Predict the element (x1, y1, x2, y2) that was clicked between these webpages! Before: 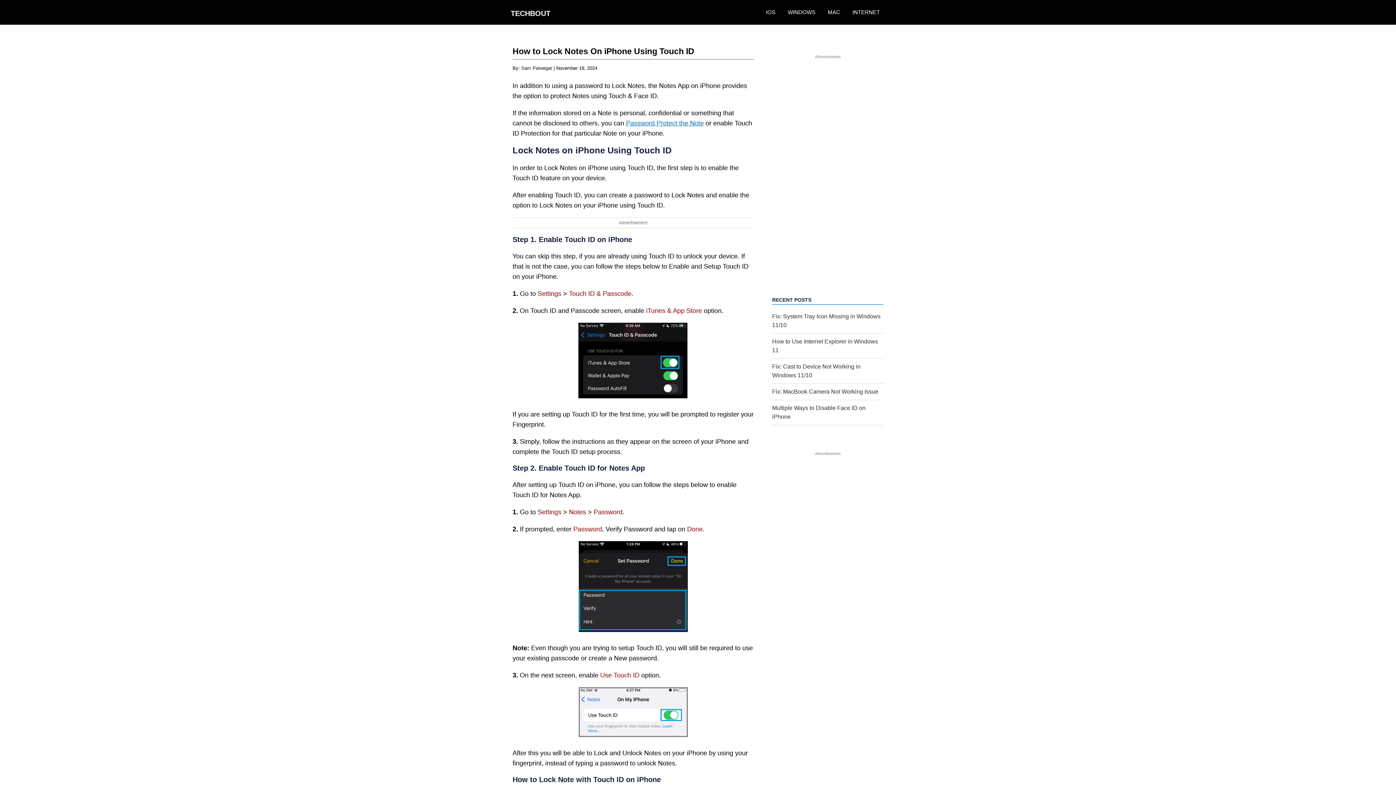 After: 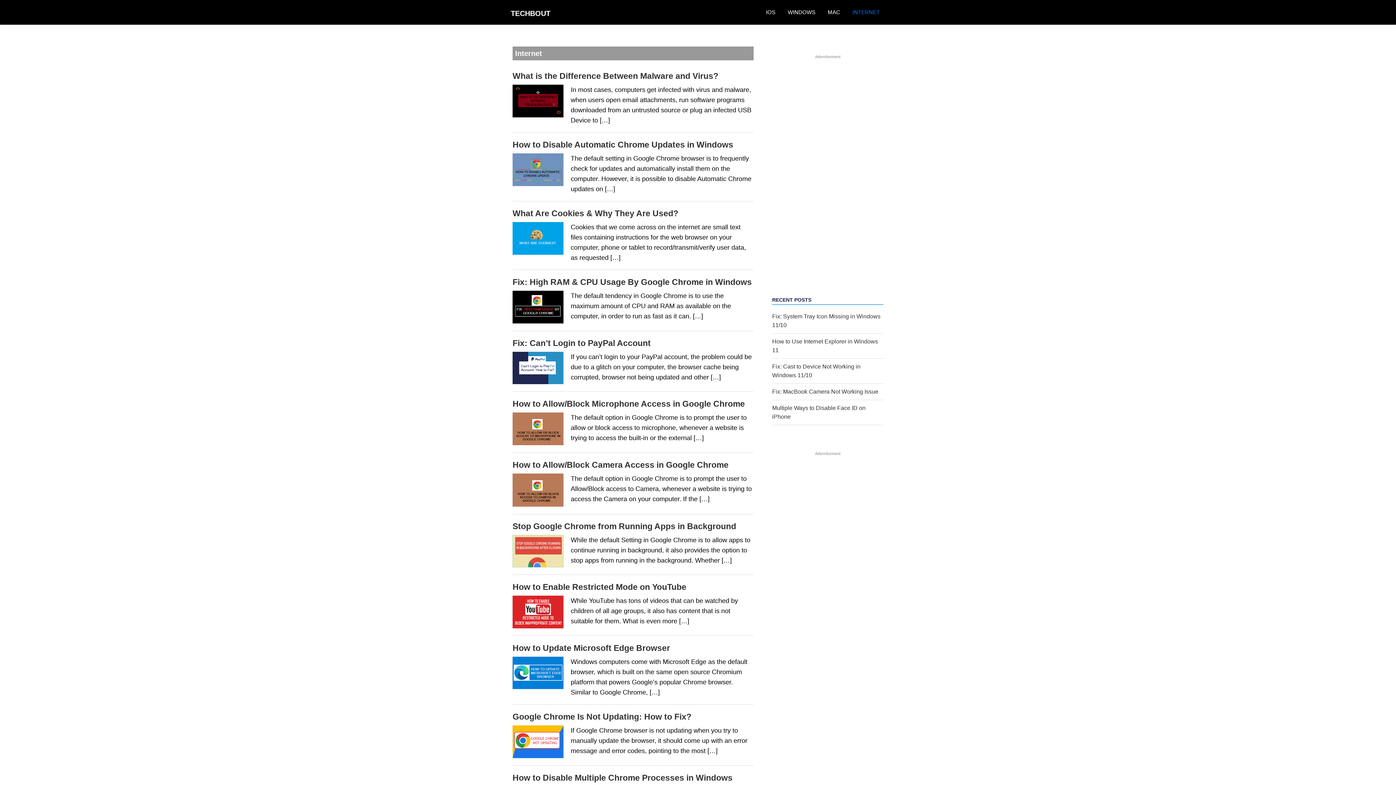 Action: label: INTERNET bbox: (847, 5, 885, 19)